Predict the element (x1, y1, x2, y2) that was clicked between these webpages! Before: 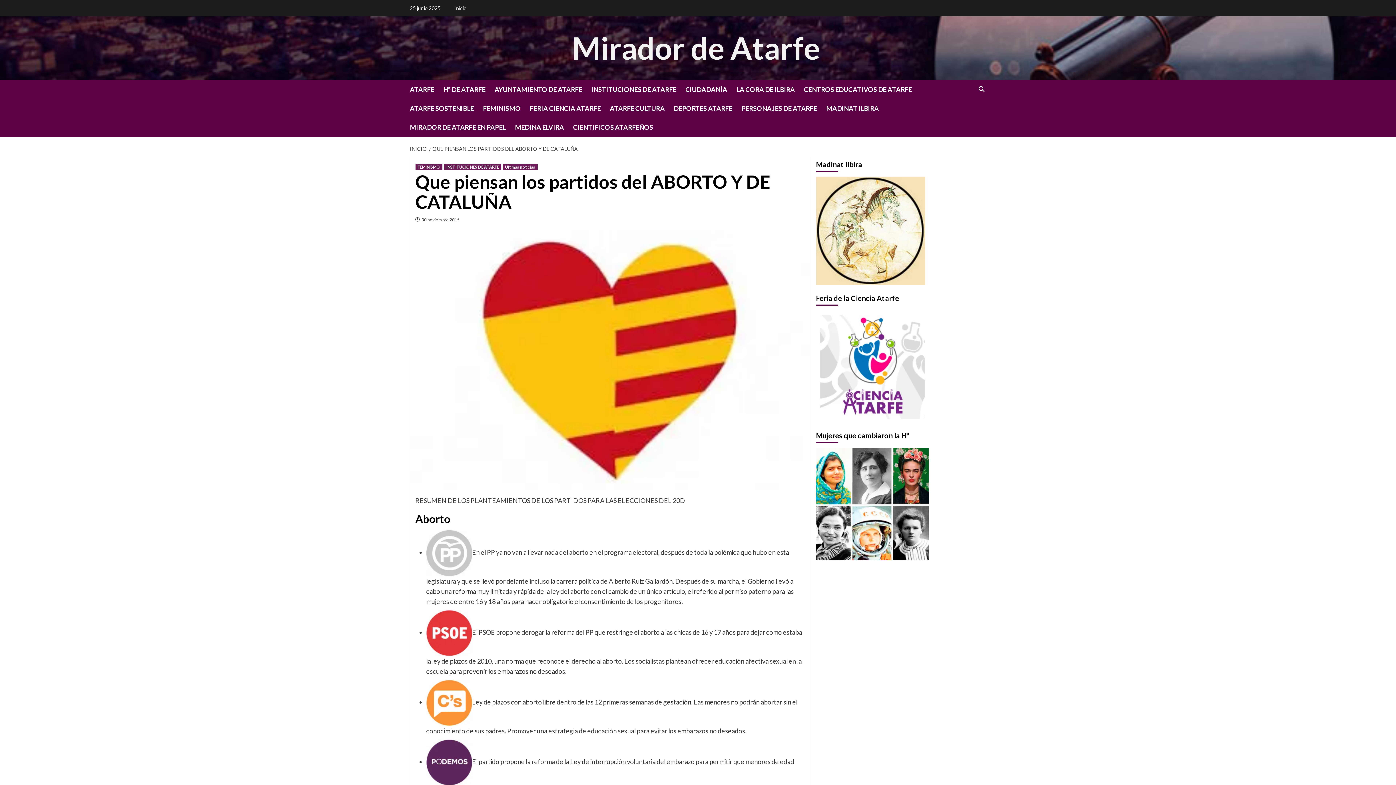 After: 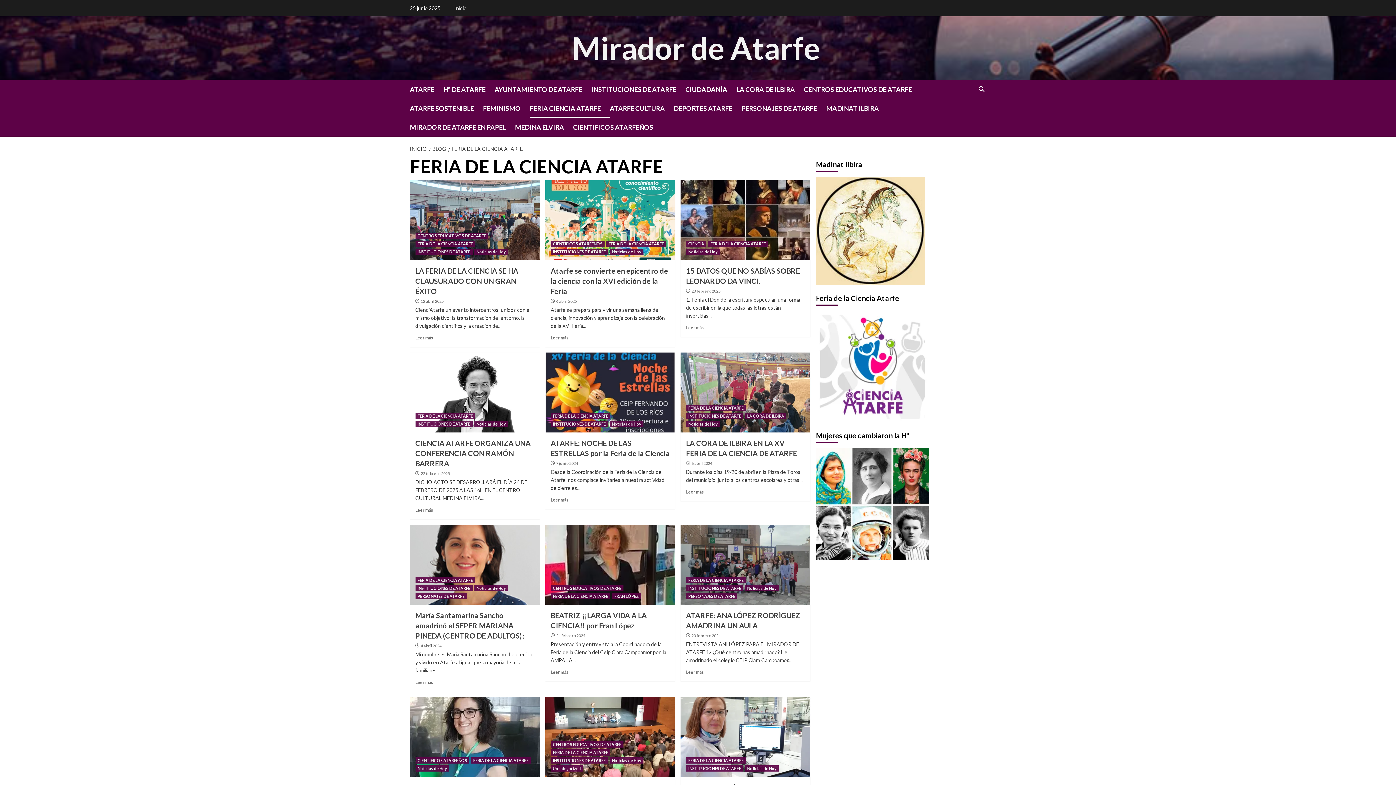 Action: bbox: (530, 98, 610, 117) label: FERIA CIENCIA ATARFE